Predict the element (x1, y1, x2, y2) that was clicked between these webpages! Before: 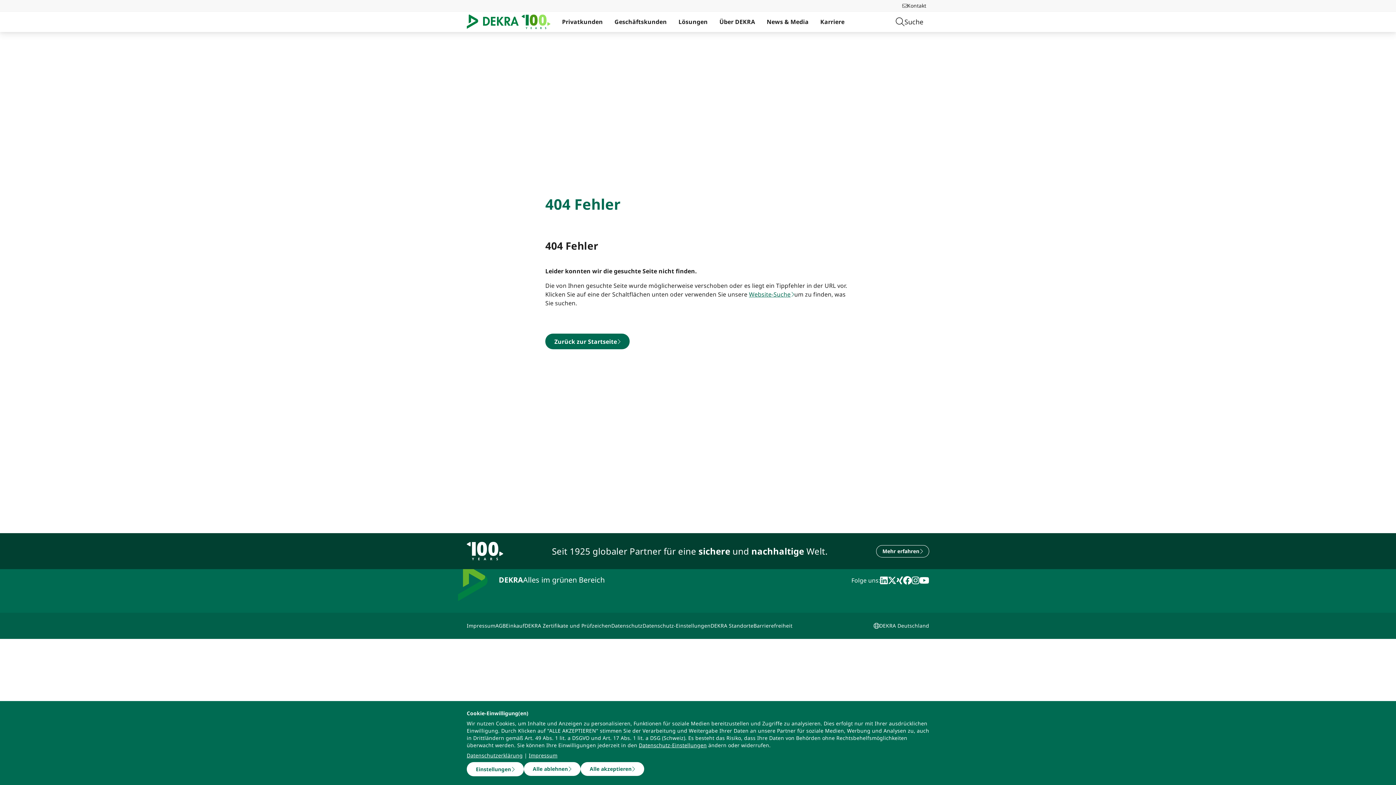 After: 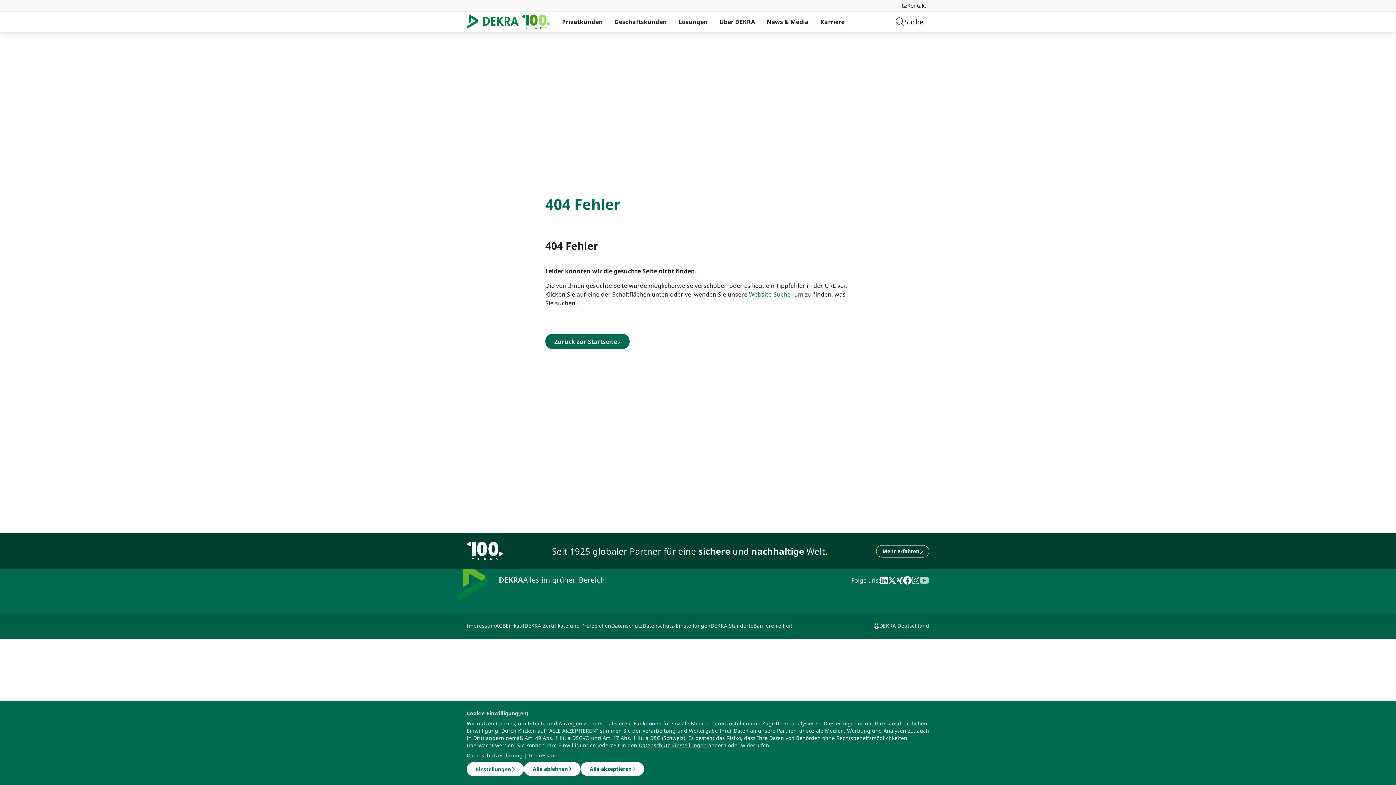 Action: label: youtube bbox: (919, 576, 929, 585)